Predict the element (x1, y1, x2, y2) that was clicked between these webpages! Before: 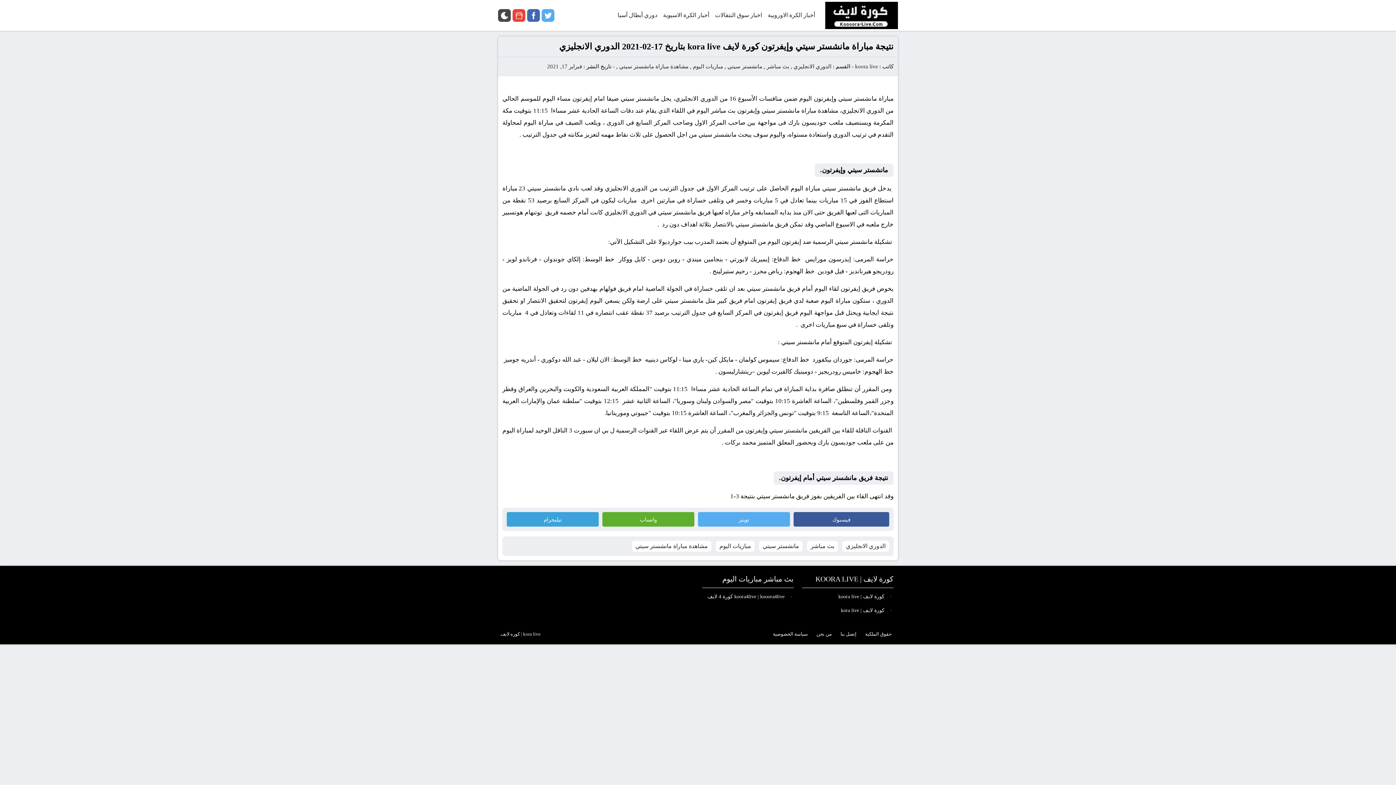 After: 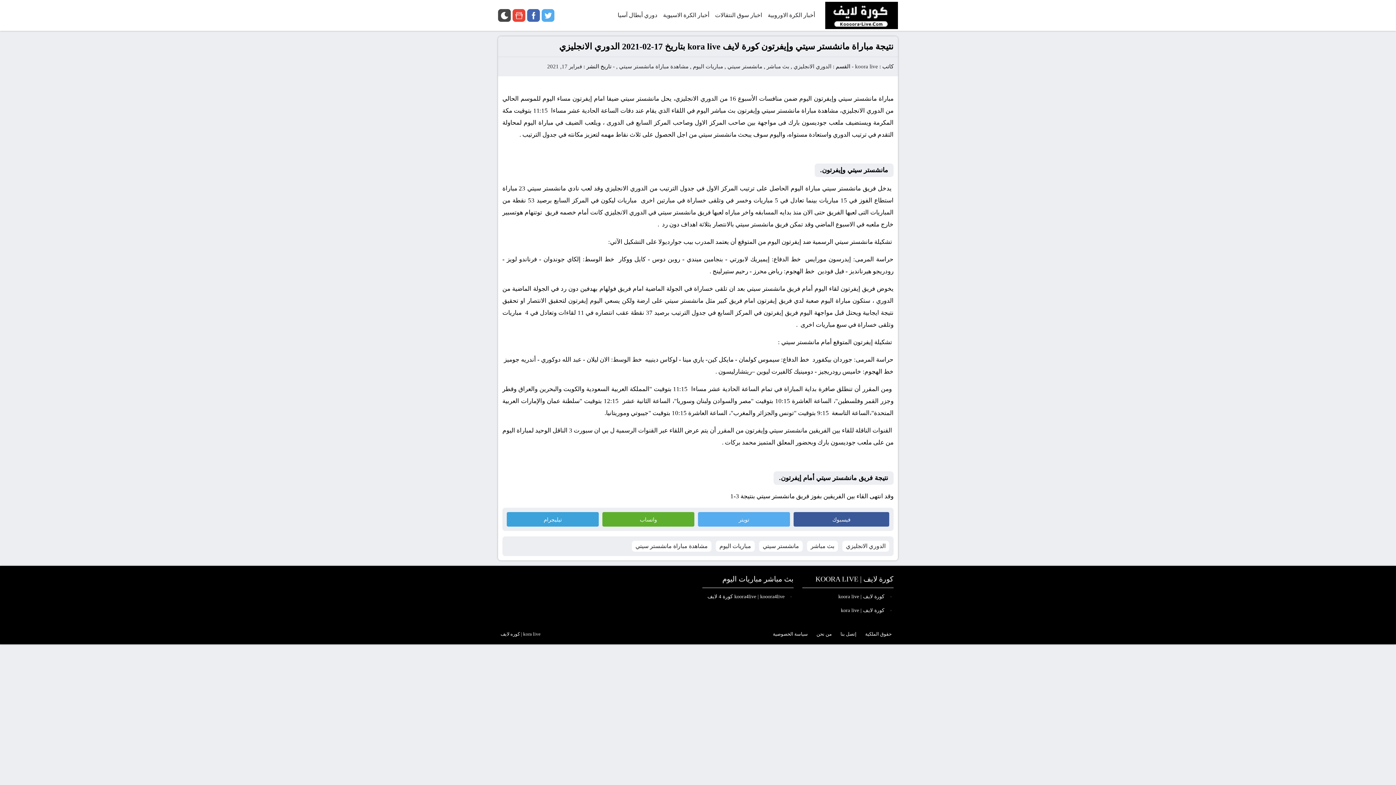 Action: bbox: (541, 9, 554, 21) label: twitter